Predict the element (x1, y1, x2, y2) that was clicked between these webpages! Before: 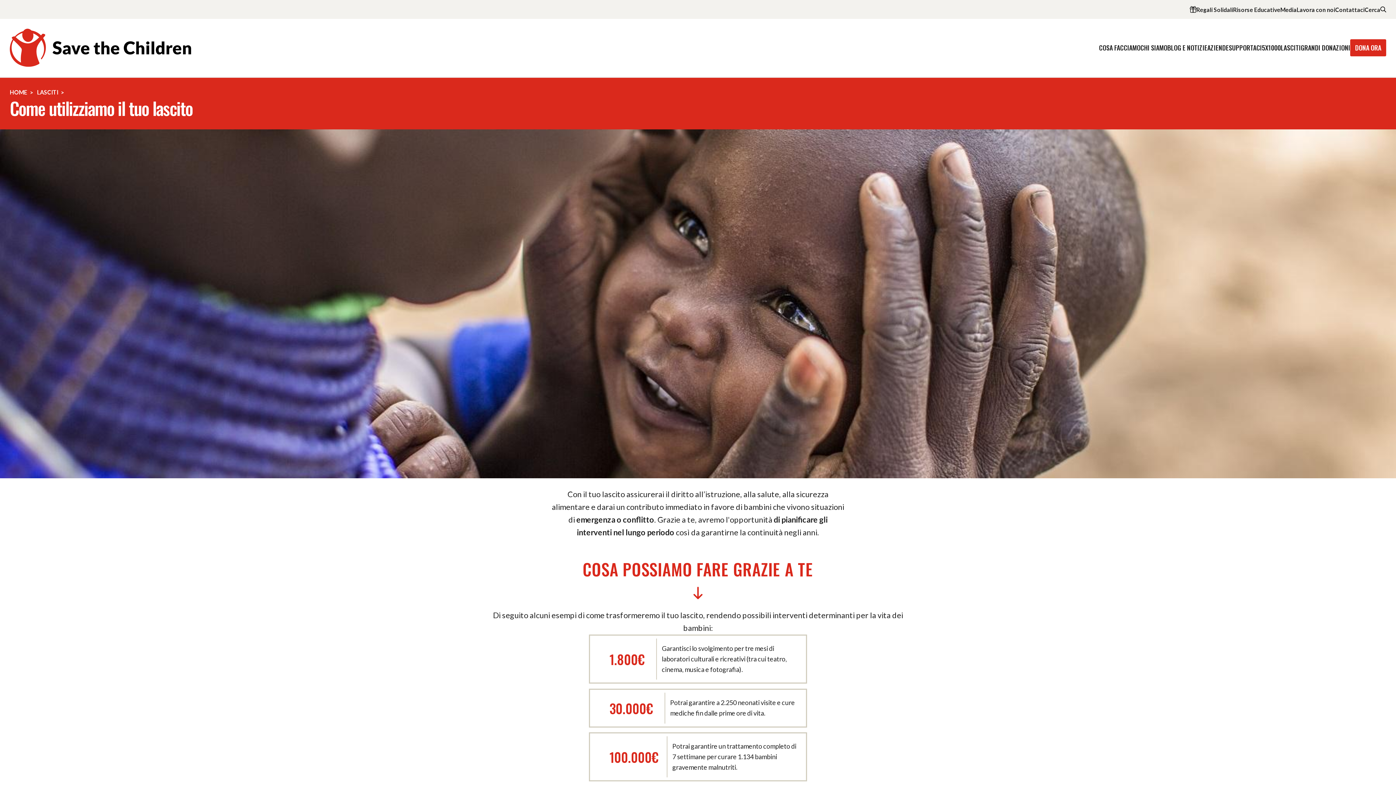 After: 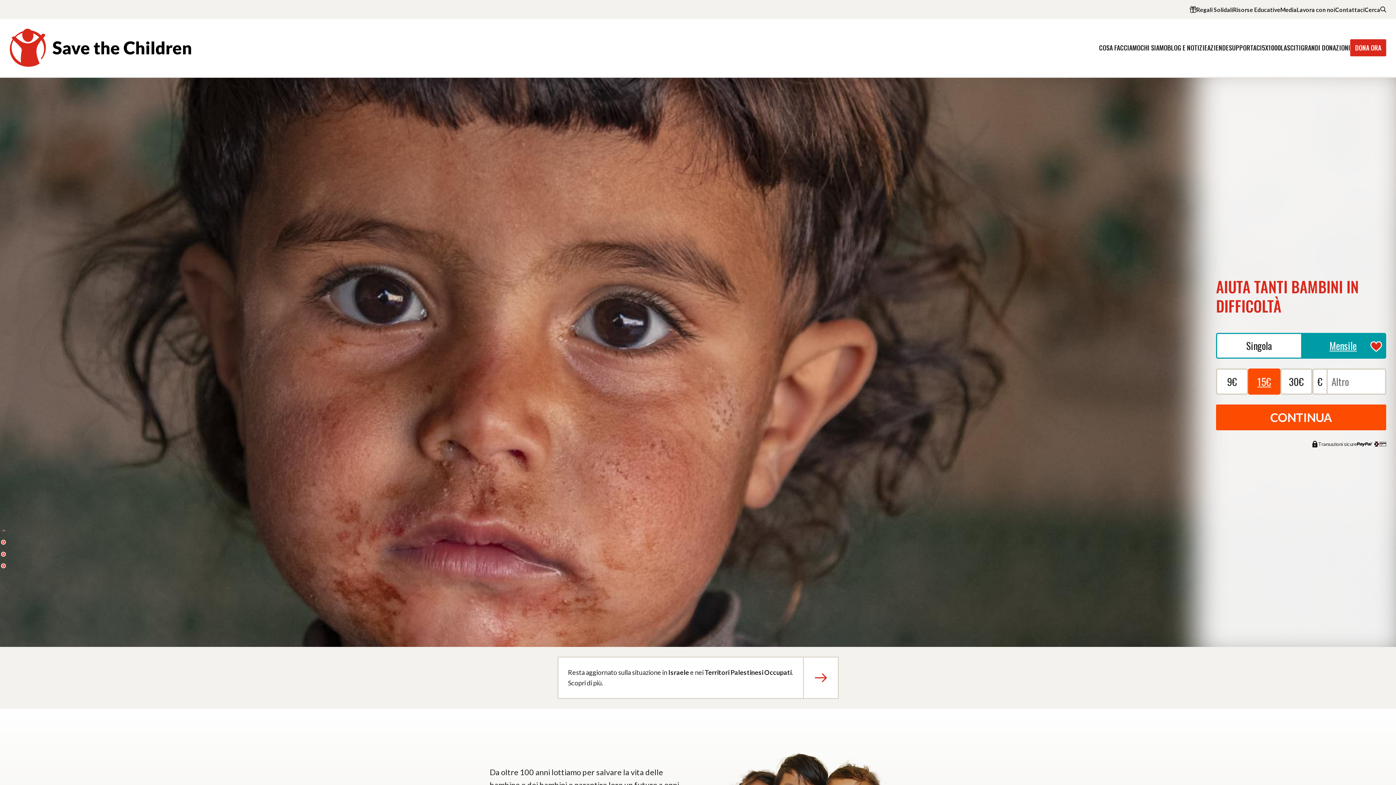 Action: bbox: (9, 28, 191, 67)